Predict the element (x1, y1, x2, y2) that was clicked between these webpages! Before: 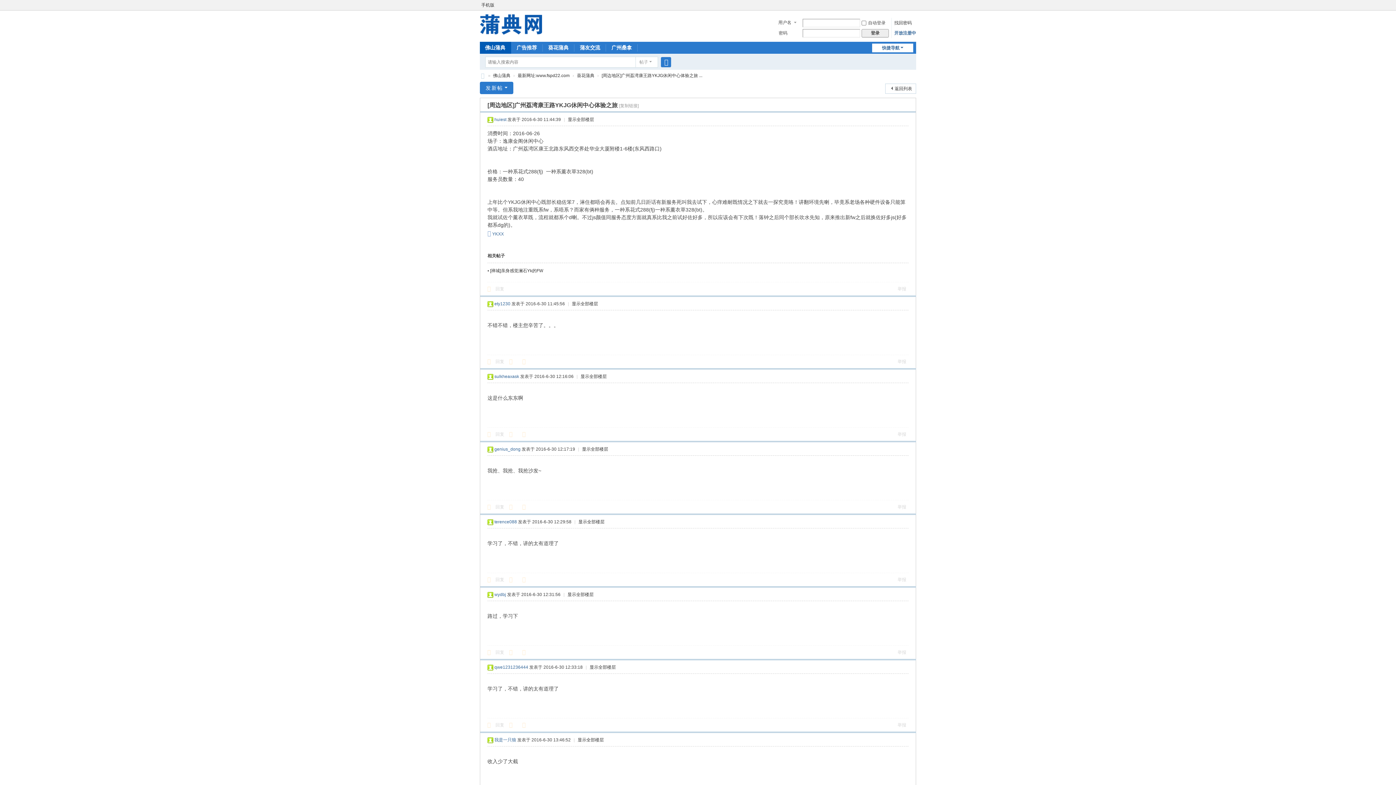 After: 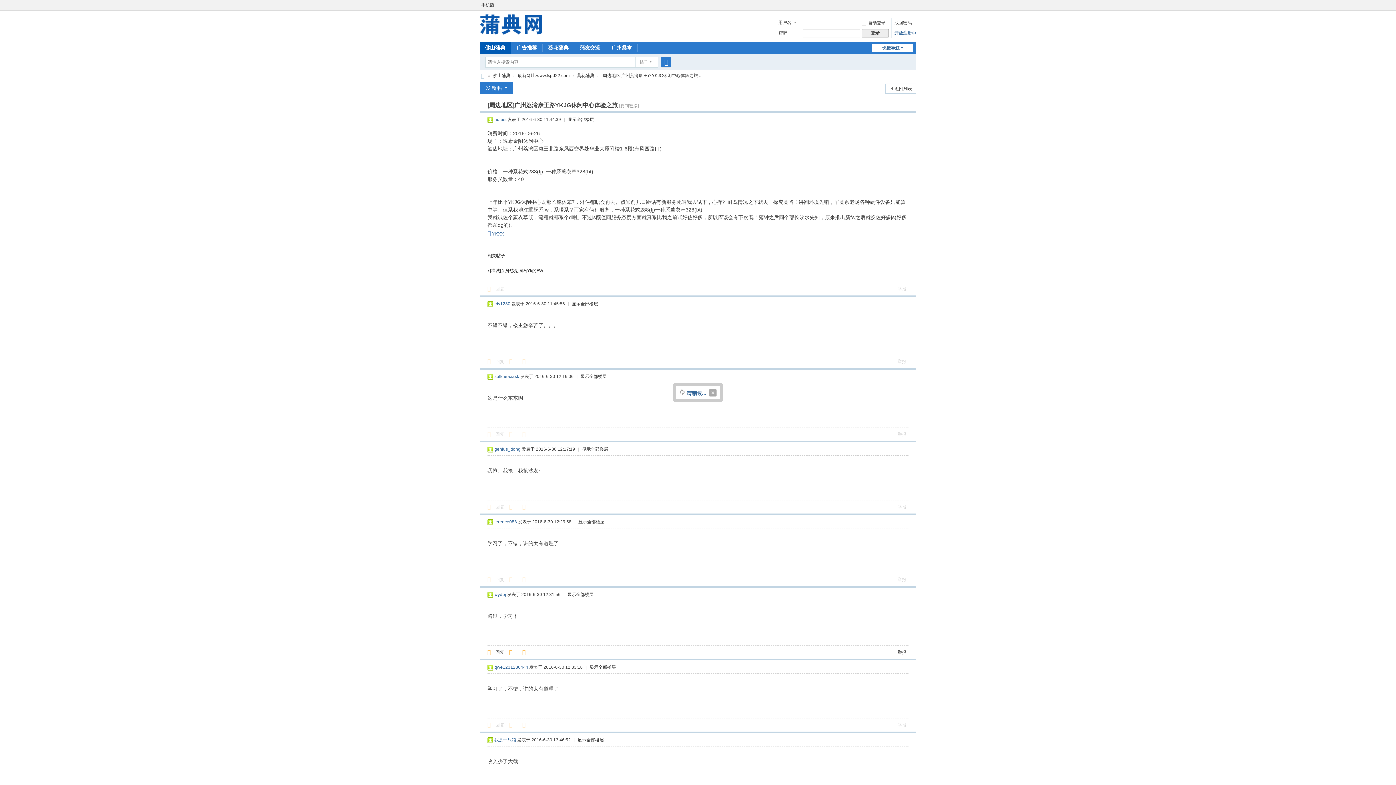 Action: bbox: (522, 646, 530, 659) label:  